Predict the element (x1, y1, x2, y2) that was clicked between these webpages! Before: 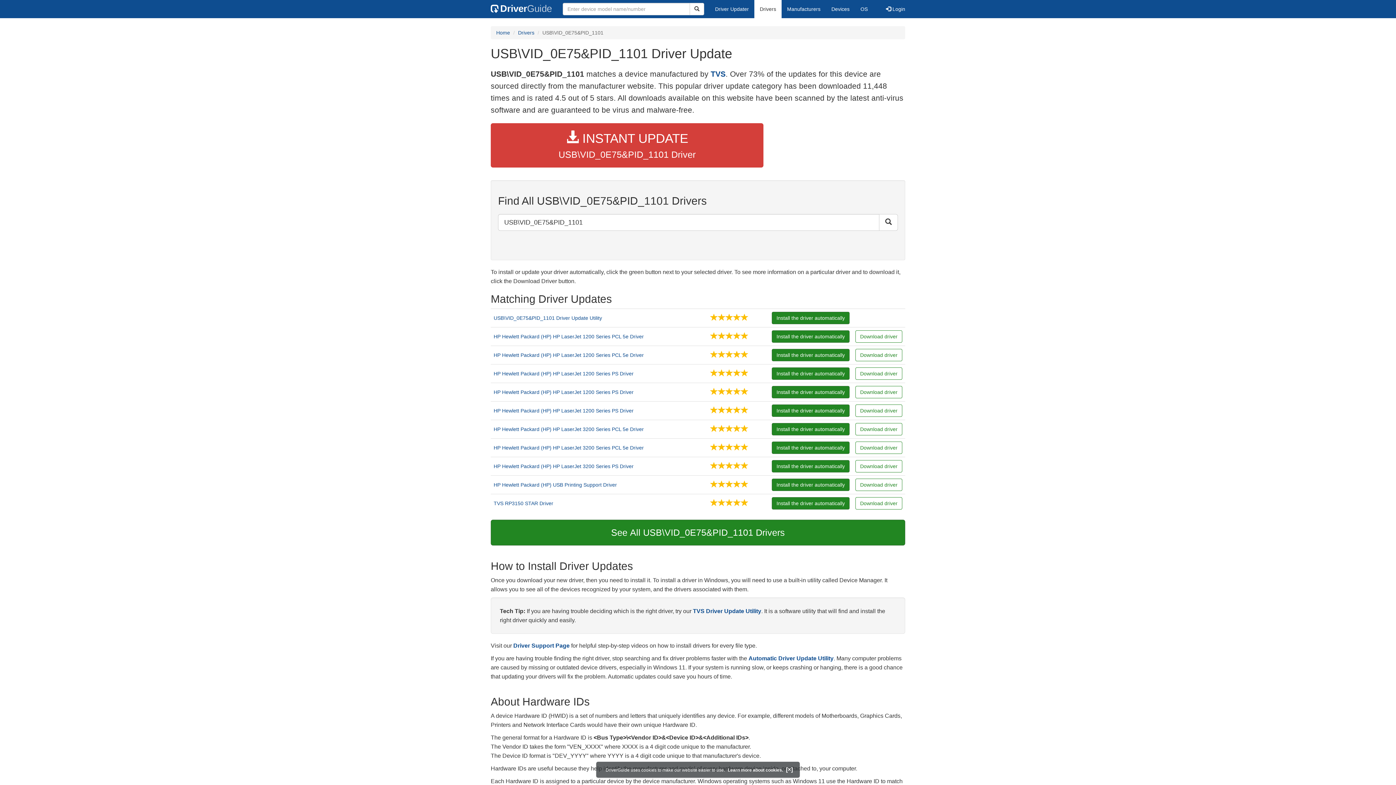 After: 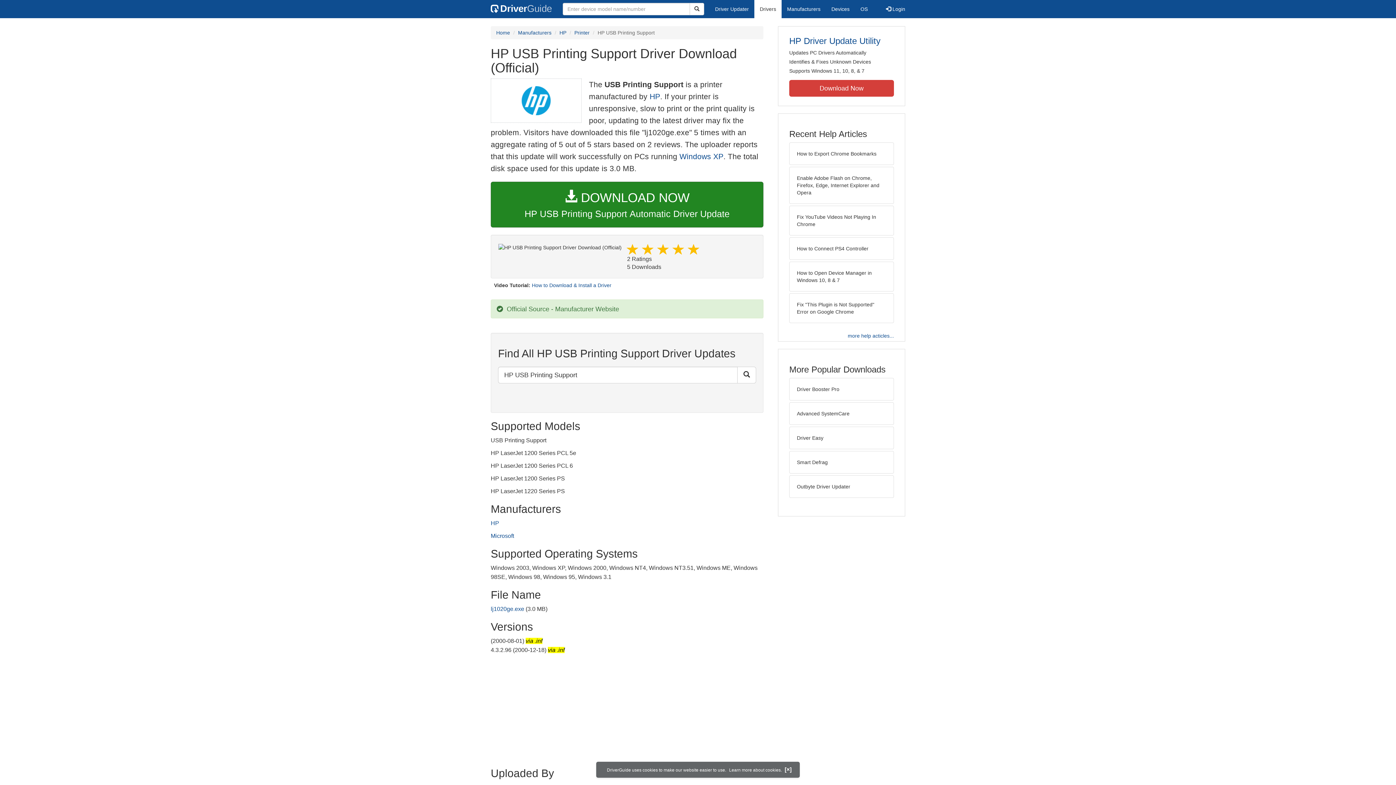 Action: label: Download driver bbox: (855, 478, 902, 491)